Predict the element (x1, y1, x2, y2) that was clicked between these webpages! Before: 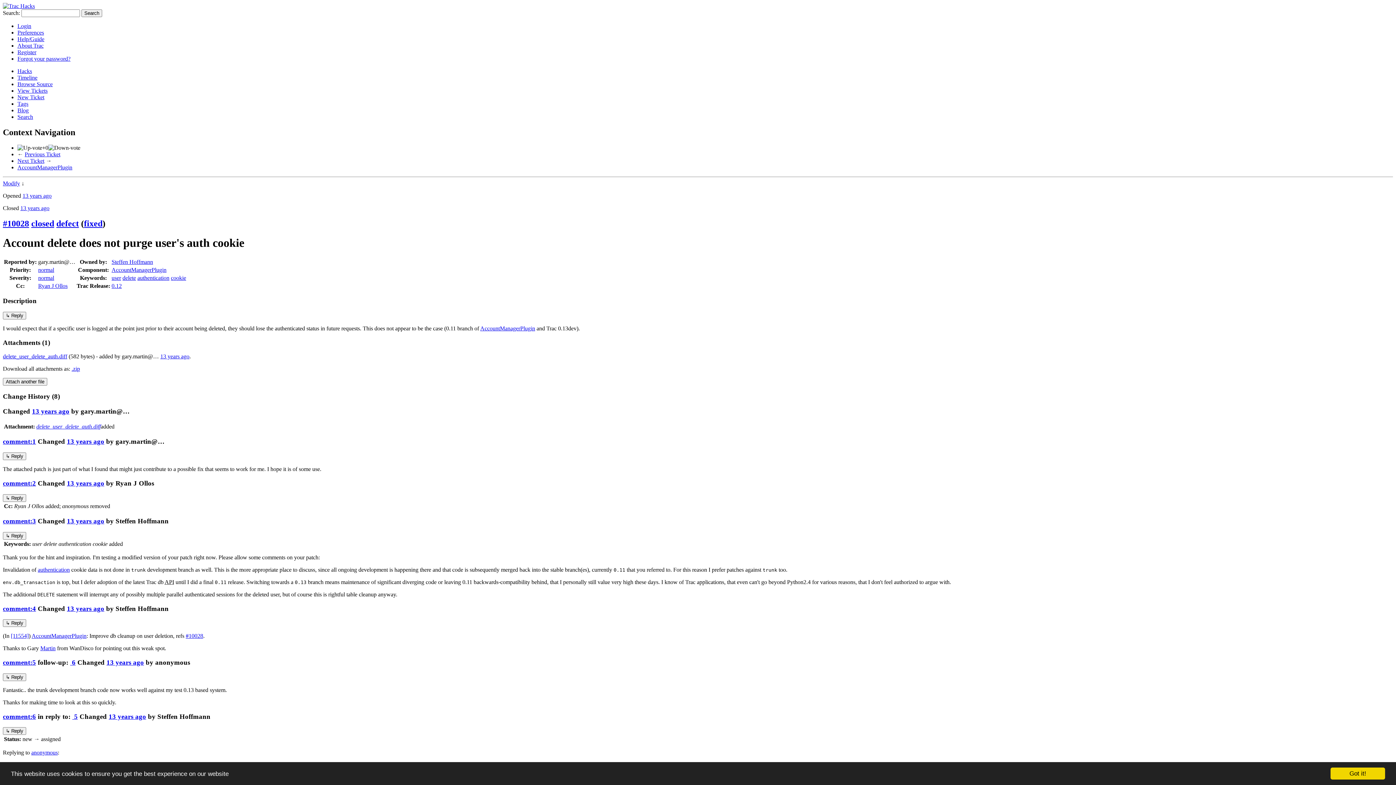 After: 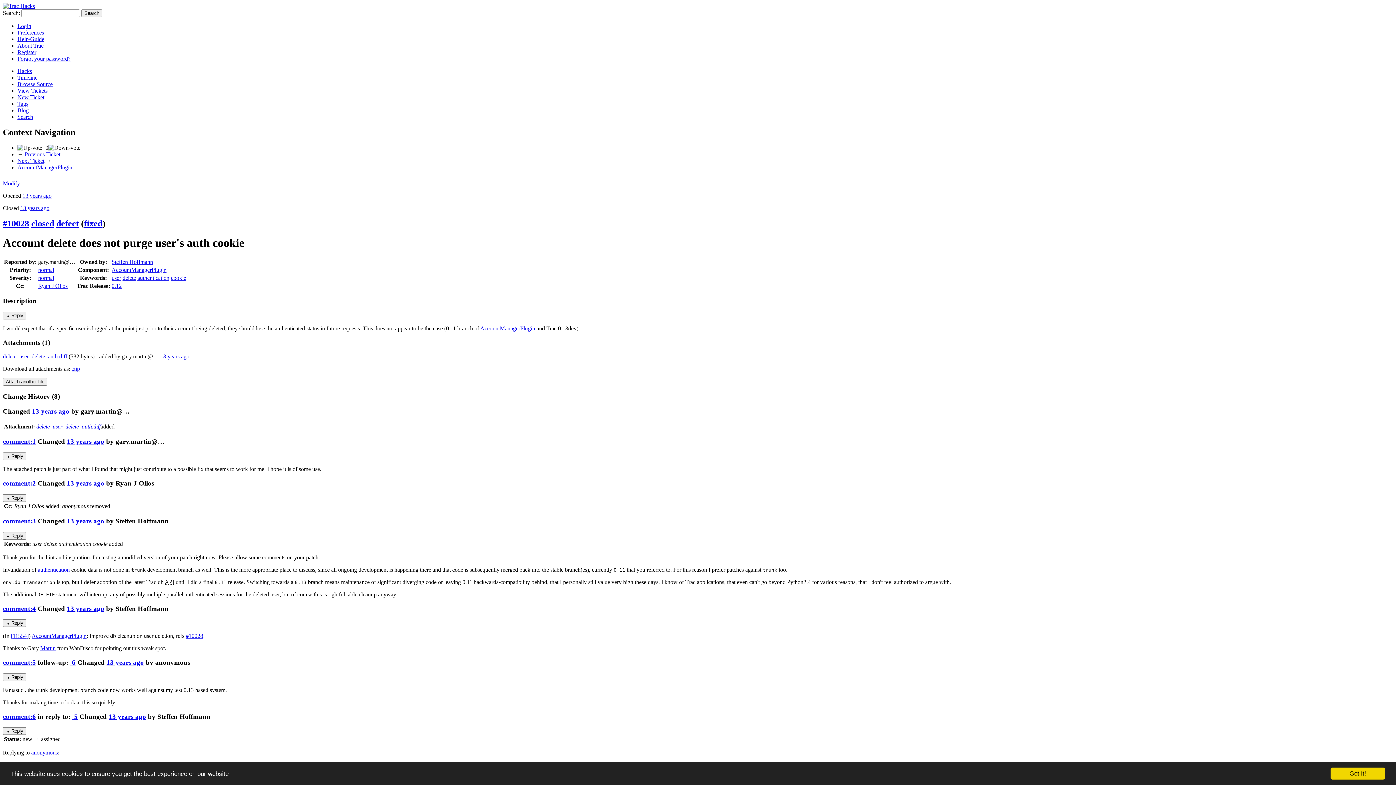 Action: label: #10028 bbox: (2, 218, 29, 228)